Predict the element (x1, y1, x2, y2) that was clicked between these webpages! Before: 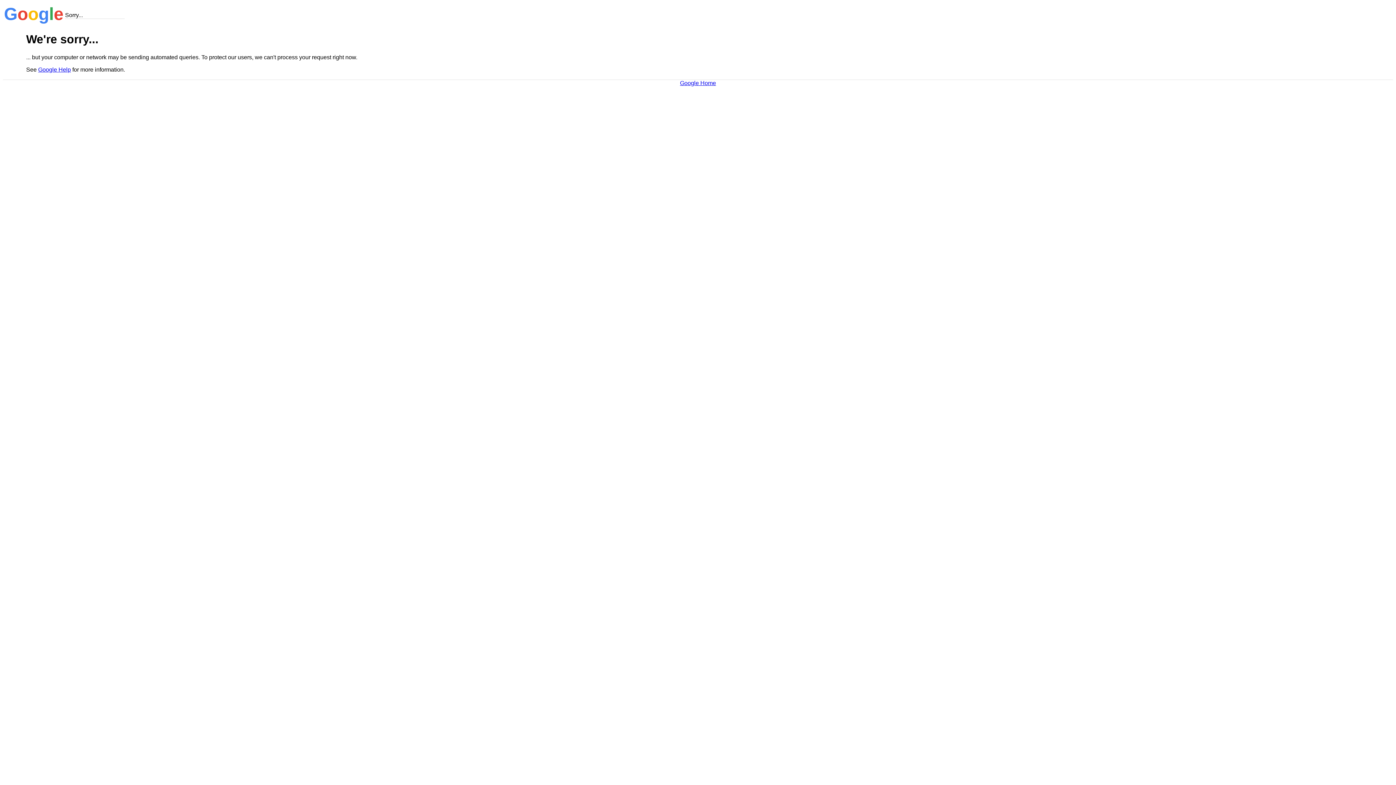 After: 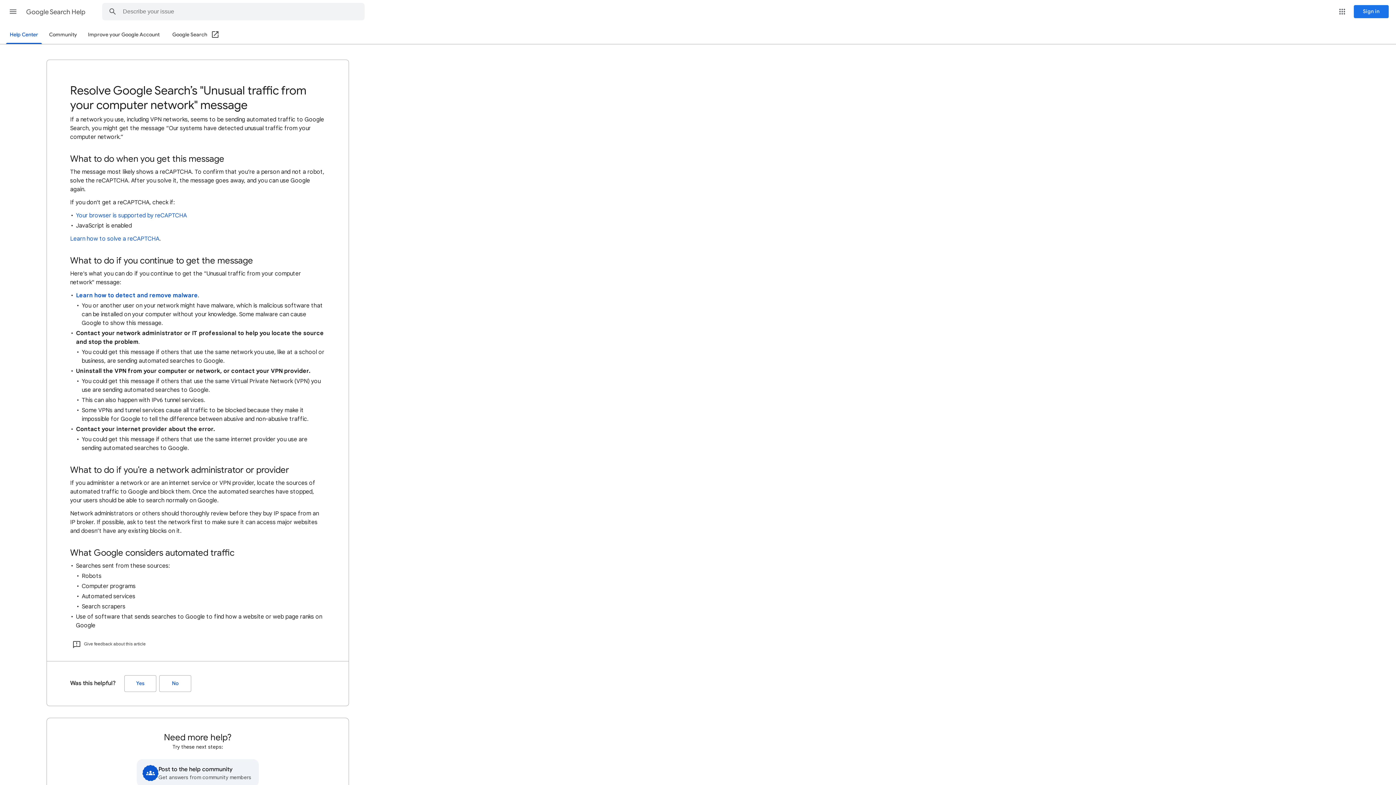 Action: label: Google Help bbox: (38, 66, 70, 72)